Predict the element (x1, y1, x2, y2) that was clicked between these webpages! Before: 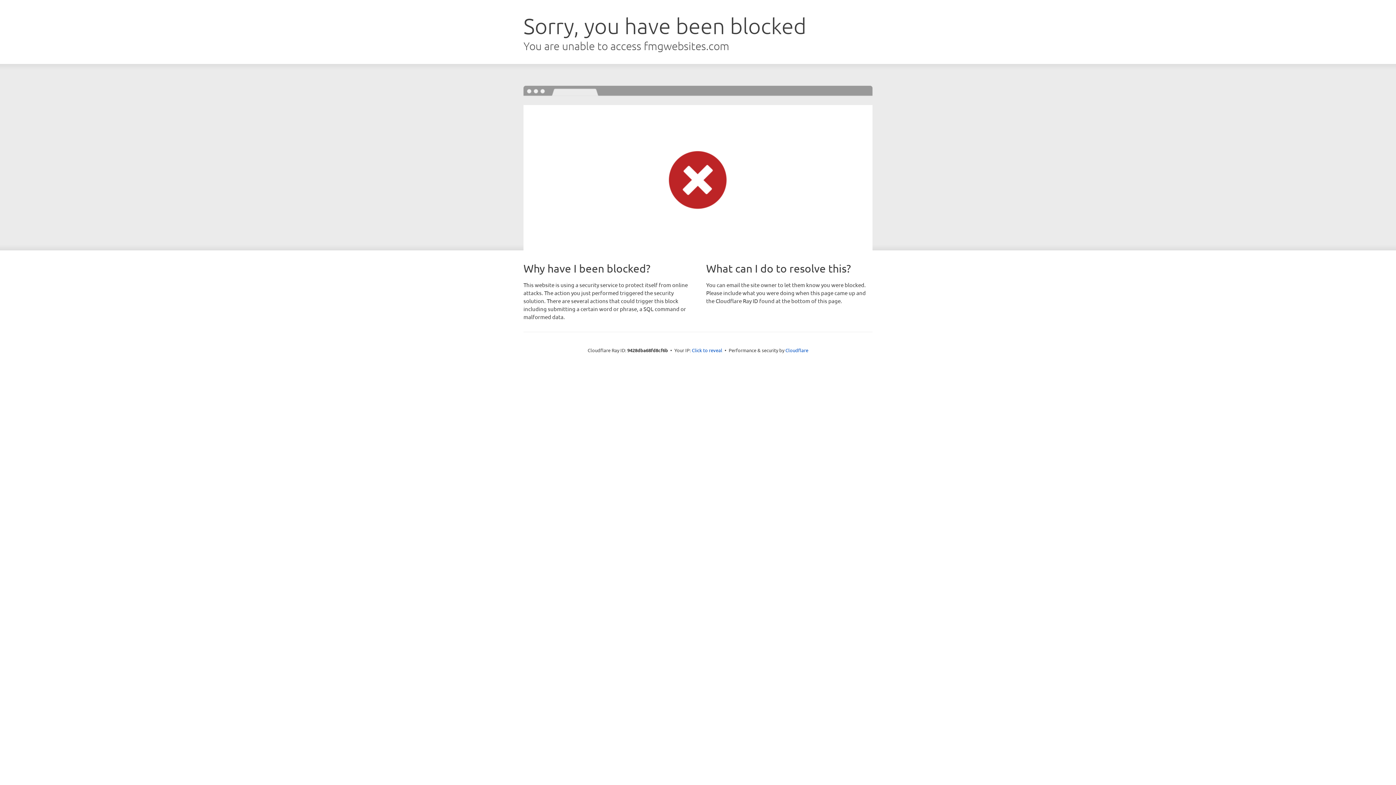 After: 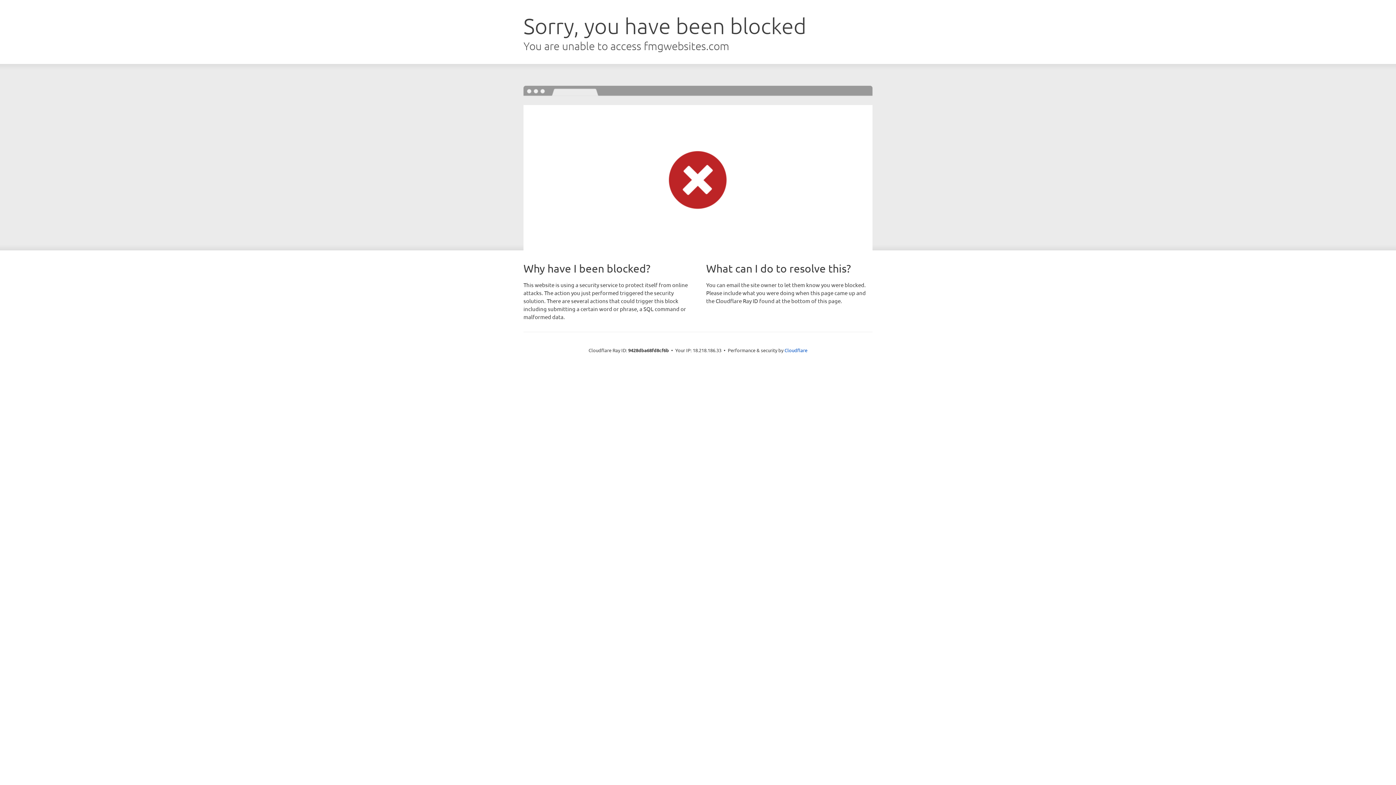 Action: bbox: (692, 346, 722, 353) label: Click to reveal